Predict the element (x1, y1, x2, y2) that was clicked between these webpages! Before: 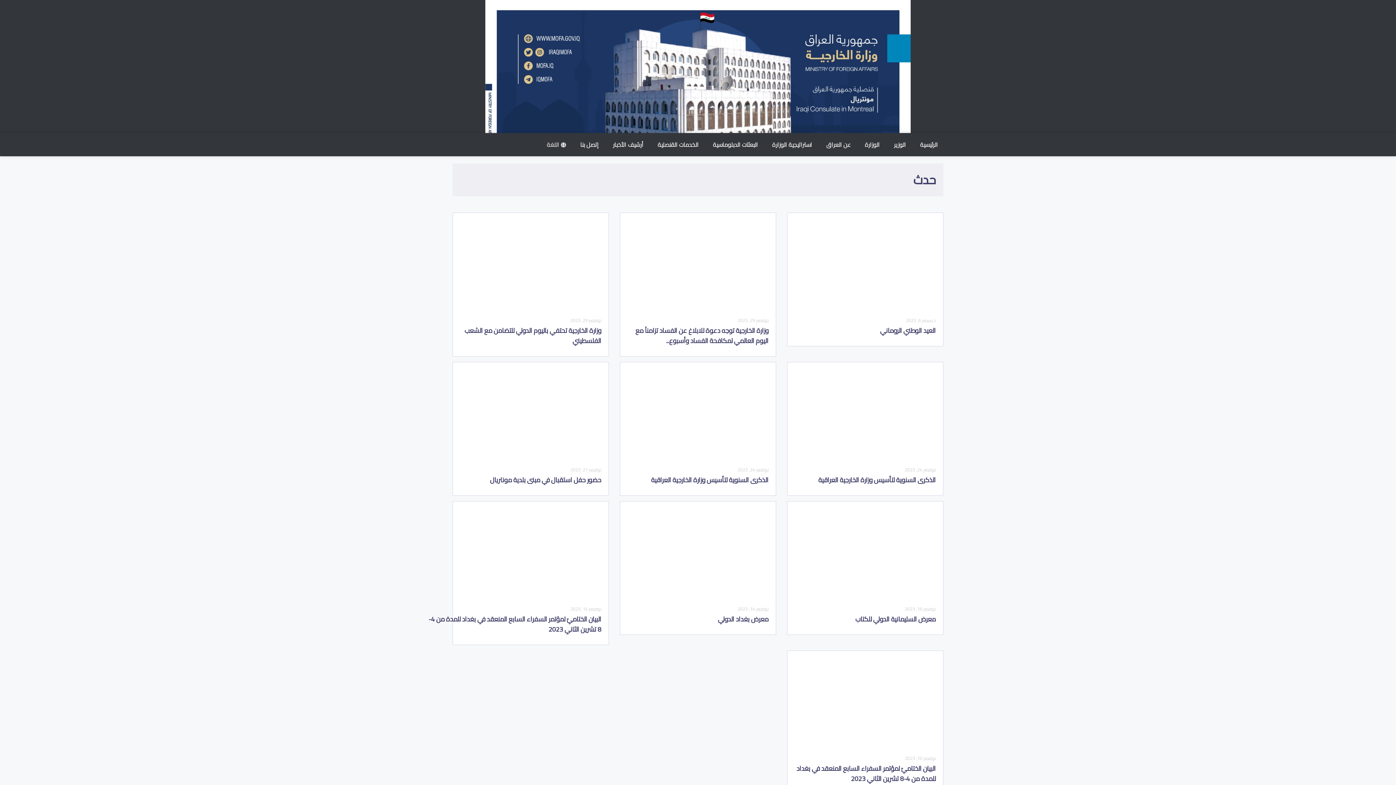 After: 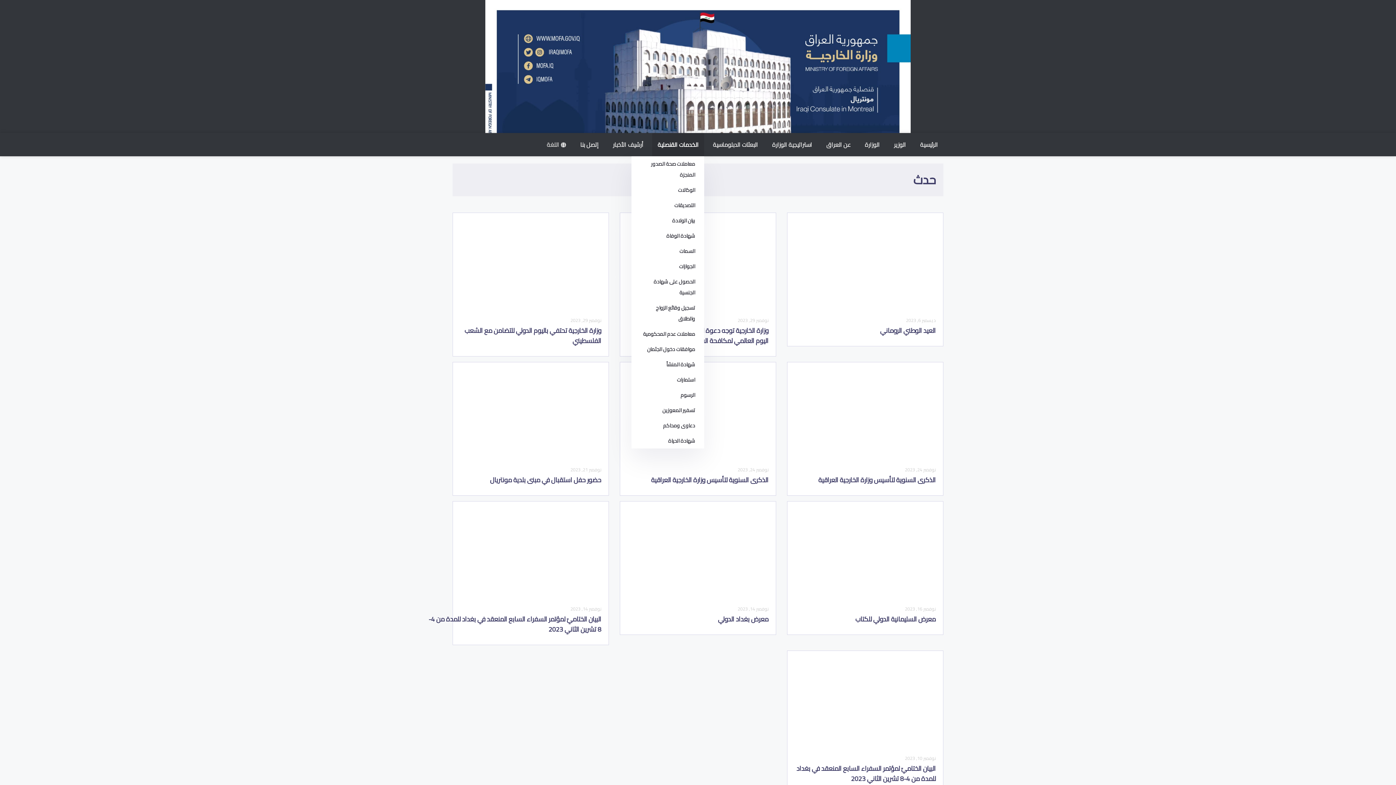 Action: label: الخدمات القنصلية bbox: (652, 133, 704, 156)